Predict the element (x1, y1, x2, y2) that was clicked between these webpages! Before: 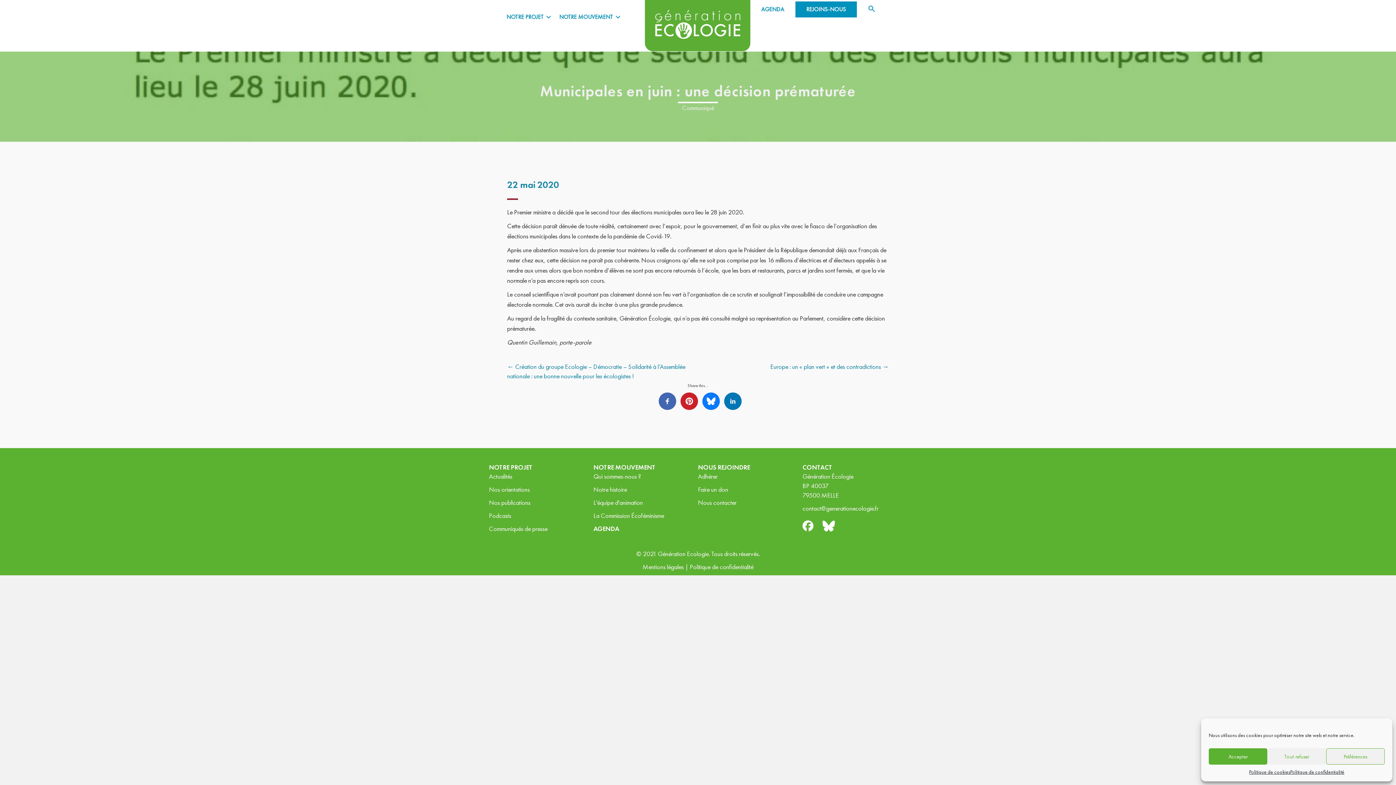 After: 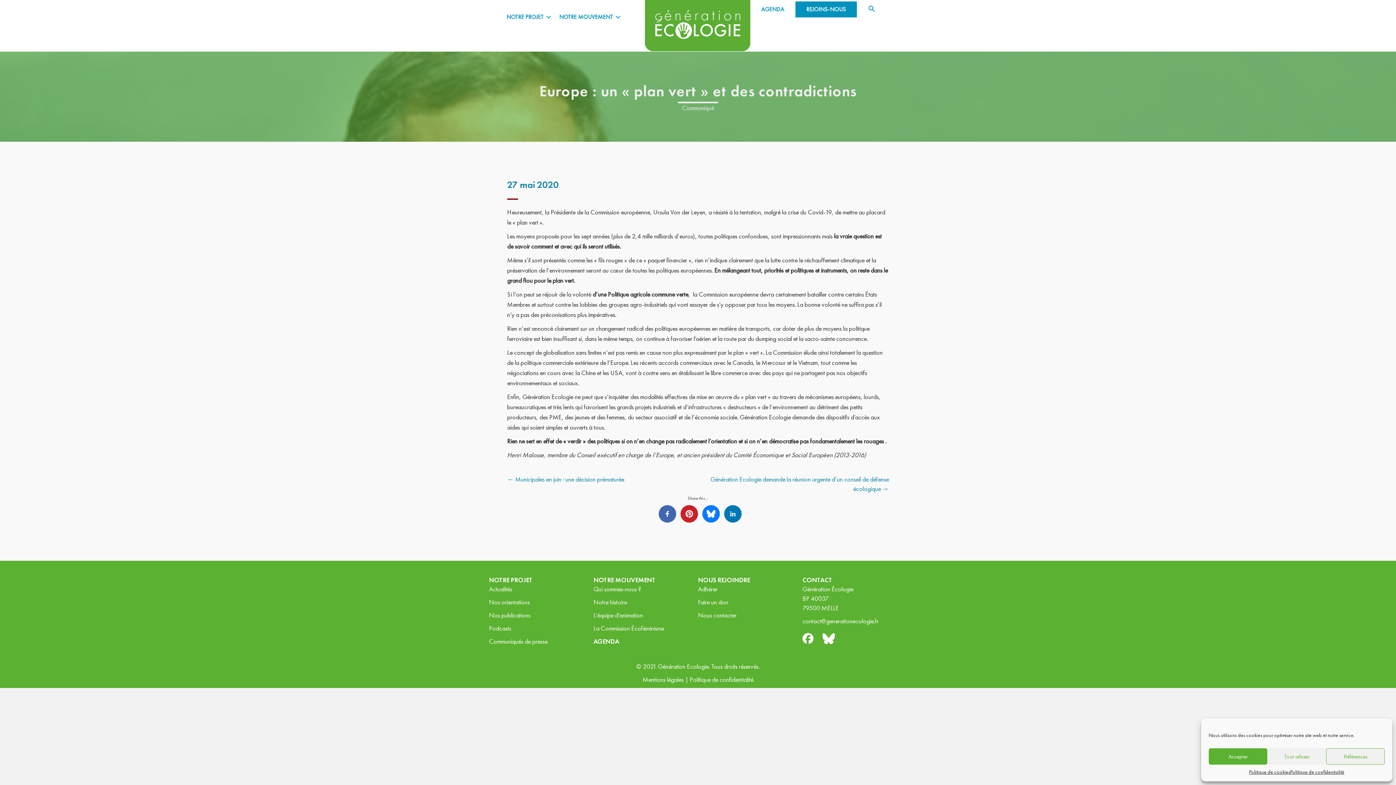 Action: label: Europe : un « plan vert » et des contradictions → bbox: (770, 362, 889, 371)